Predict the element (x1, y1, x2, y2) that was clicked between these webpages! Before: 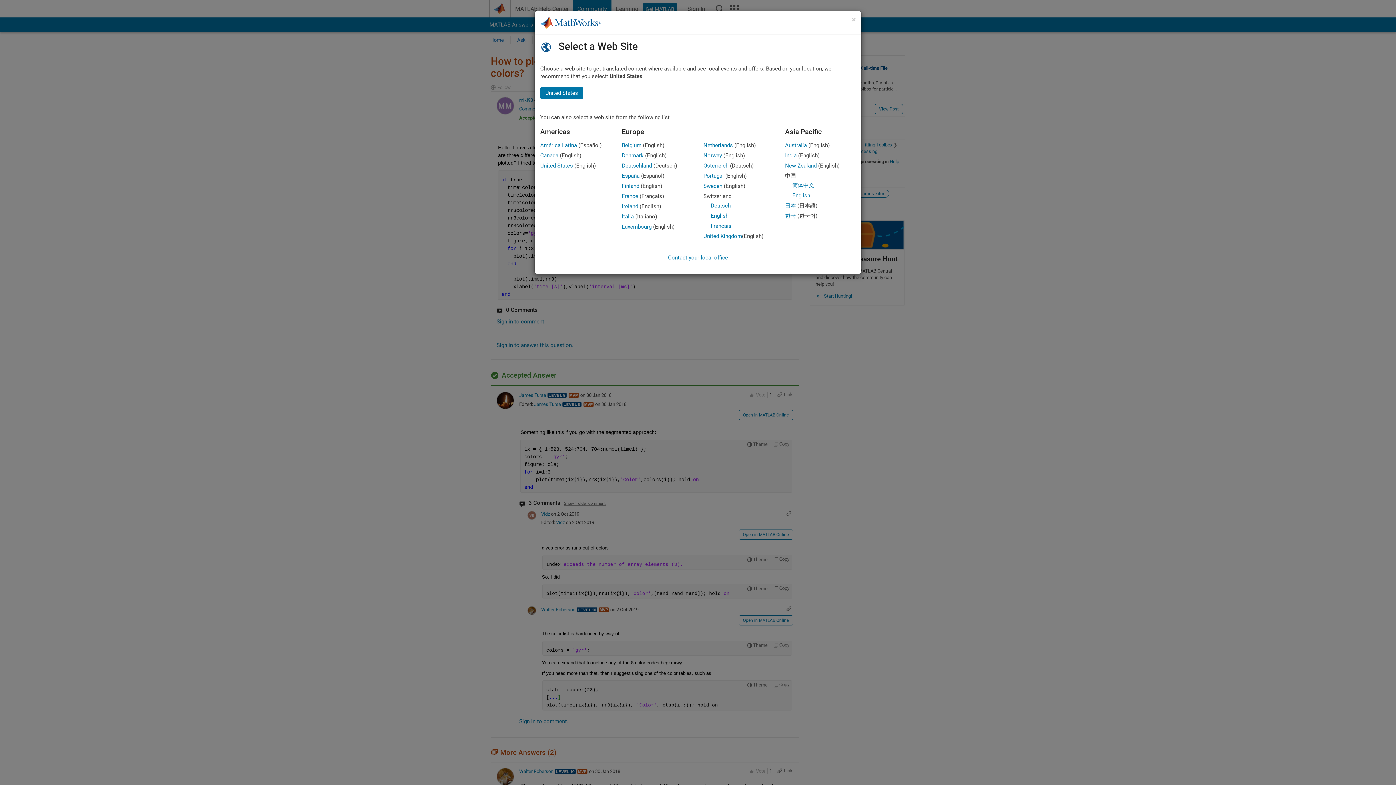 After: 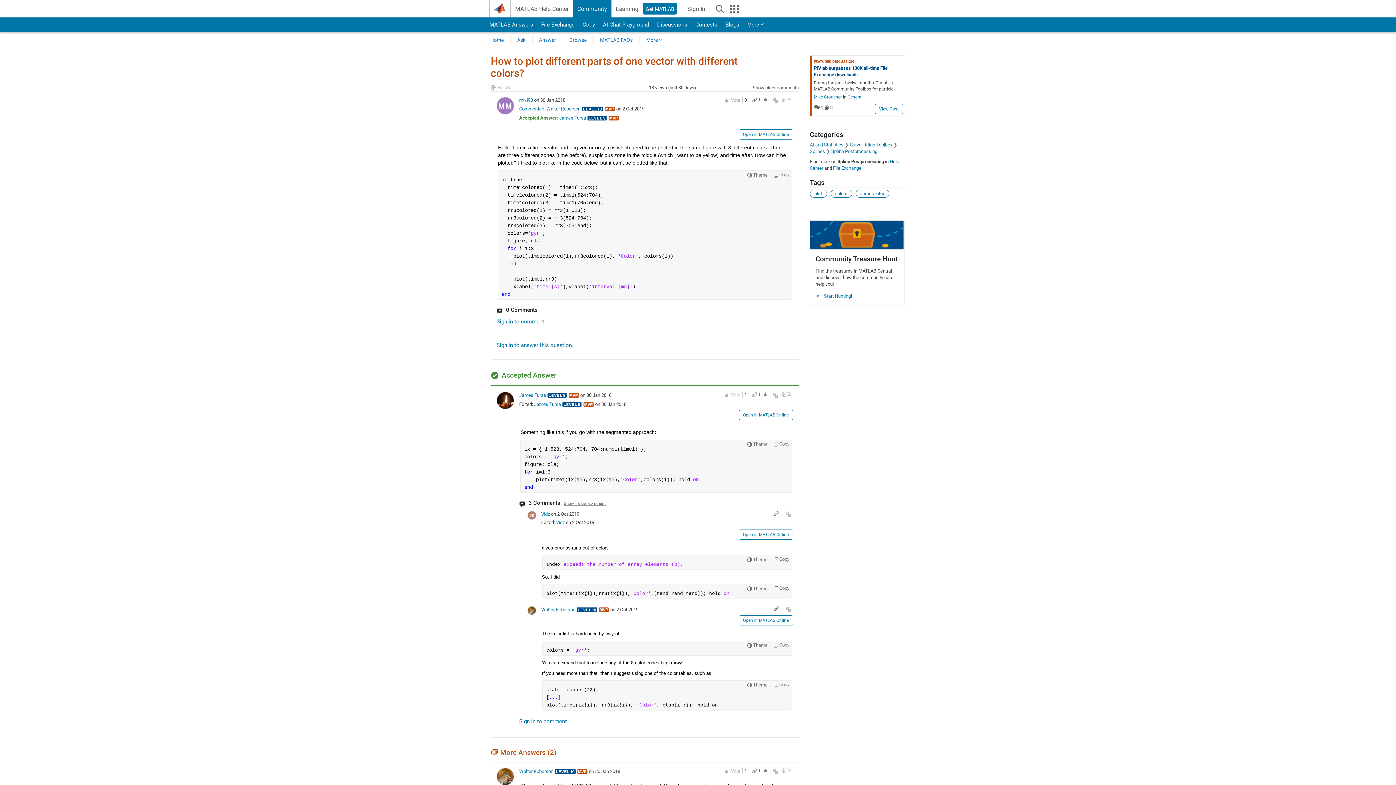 Action: bbox: (792, 192, 810, 198) label: English